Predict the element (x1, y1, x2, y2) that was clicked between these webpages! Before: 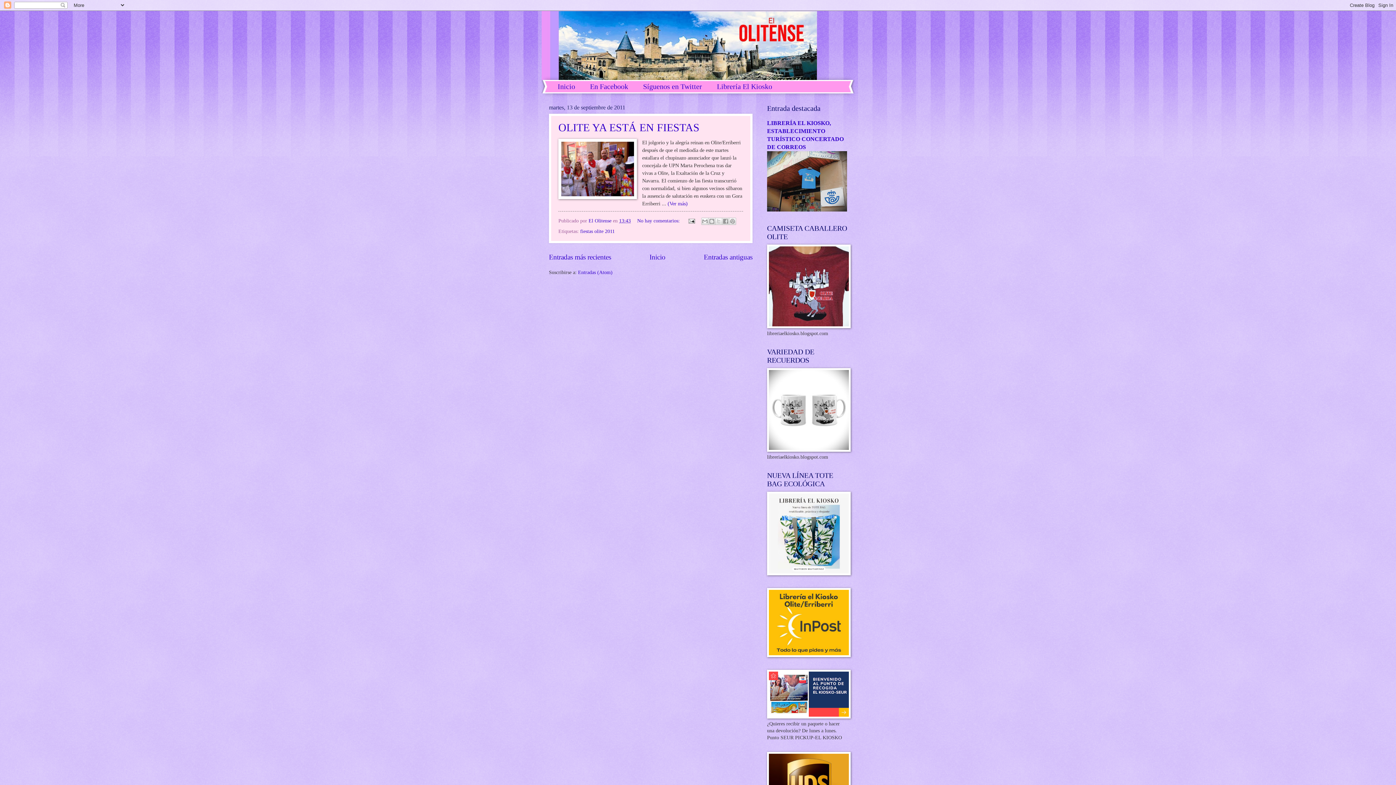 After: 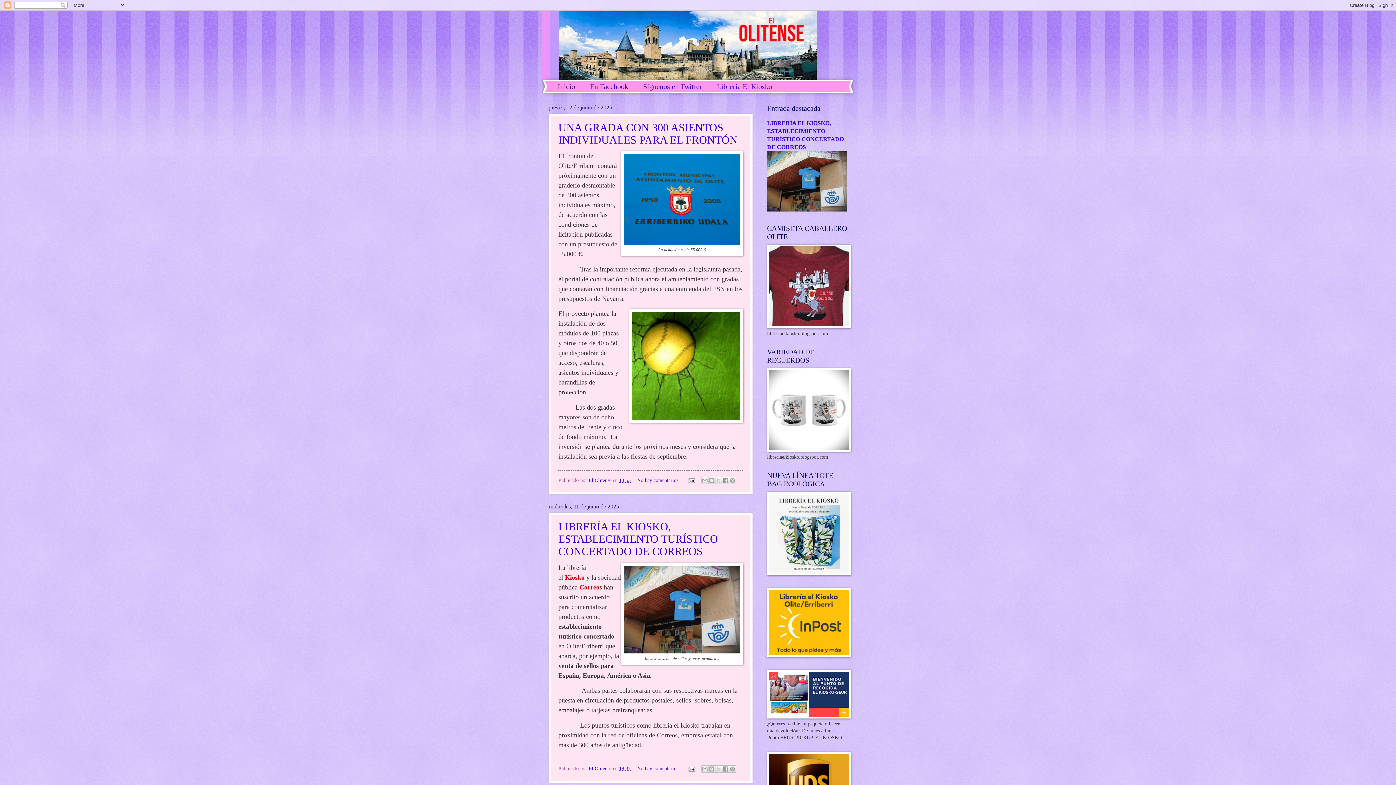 Action: bbox: (550, 80, 582, 92) label: Inicio